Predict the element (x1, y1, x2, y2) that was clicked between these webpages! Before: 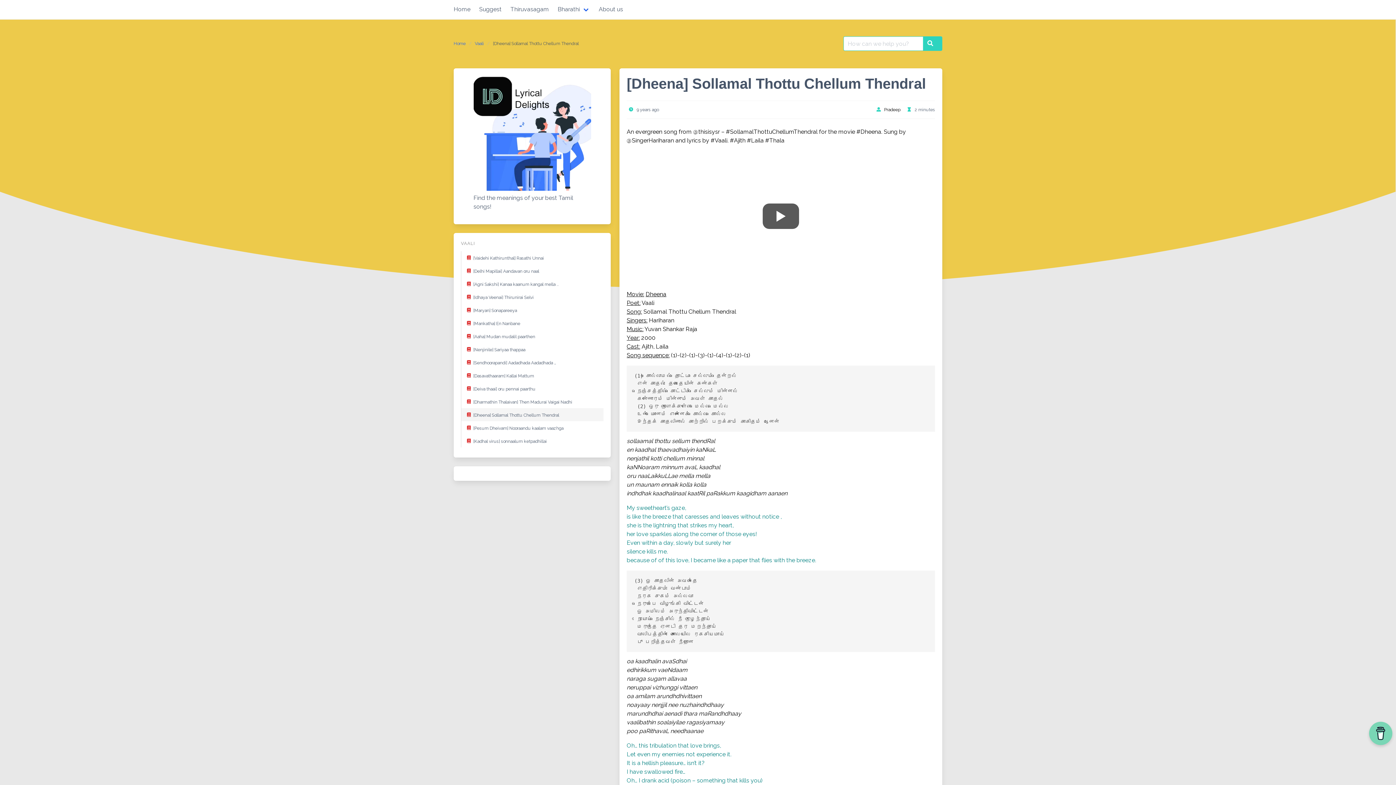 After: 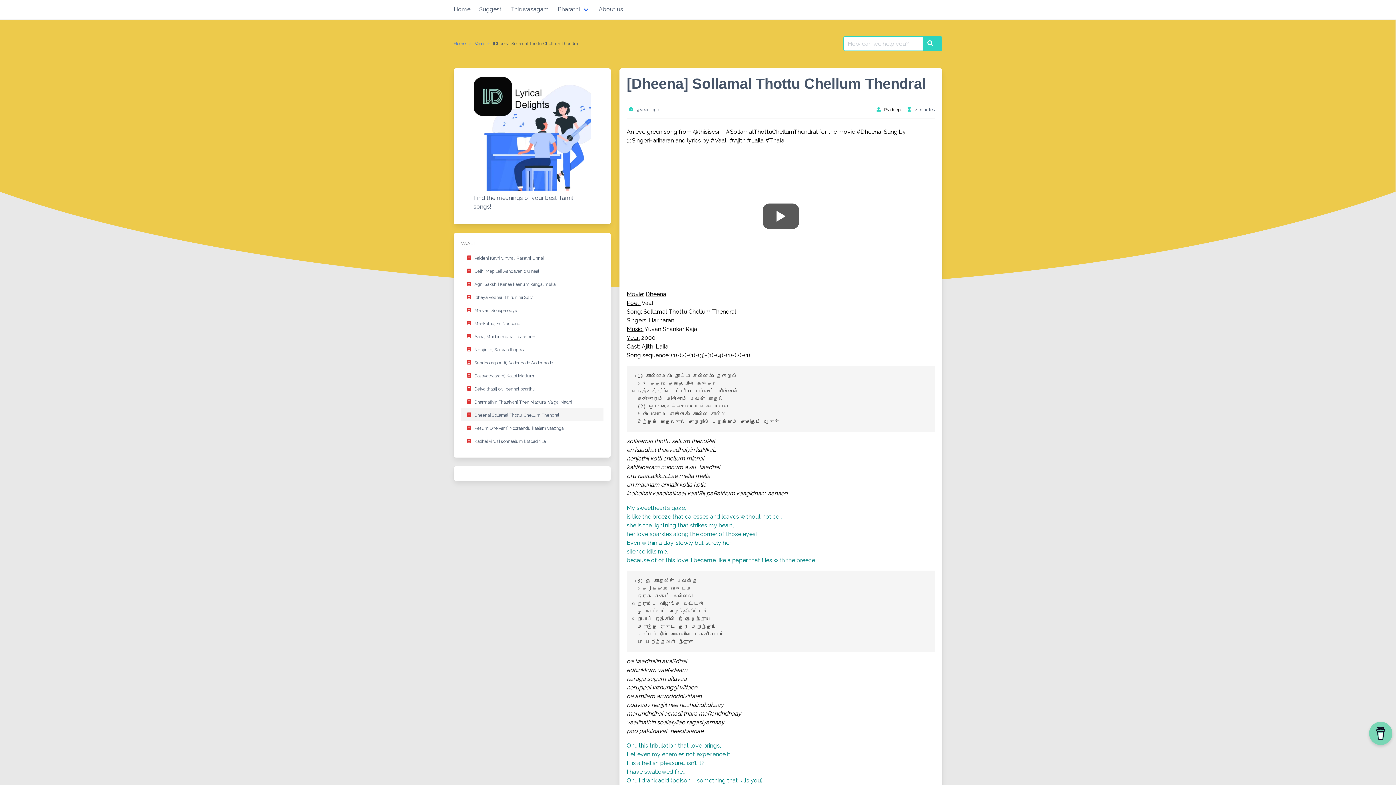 Action: label: [Dheena] Sollamal Thottu Chellum Thendral bbox: (461, 408, 603, 421)